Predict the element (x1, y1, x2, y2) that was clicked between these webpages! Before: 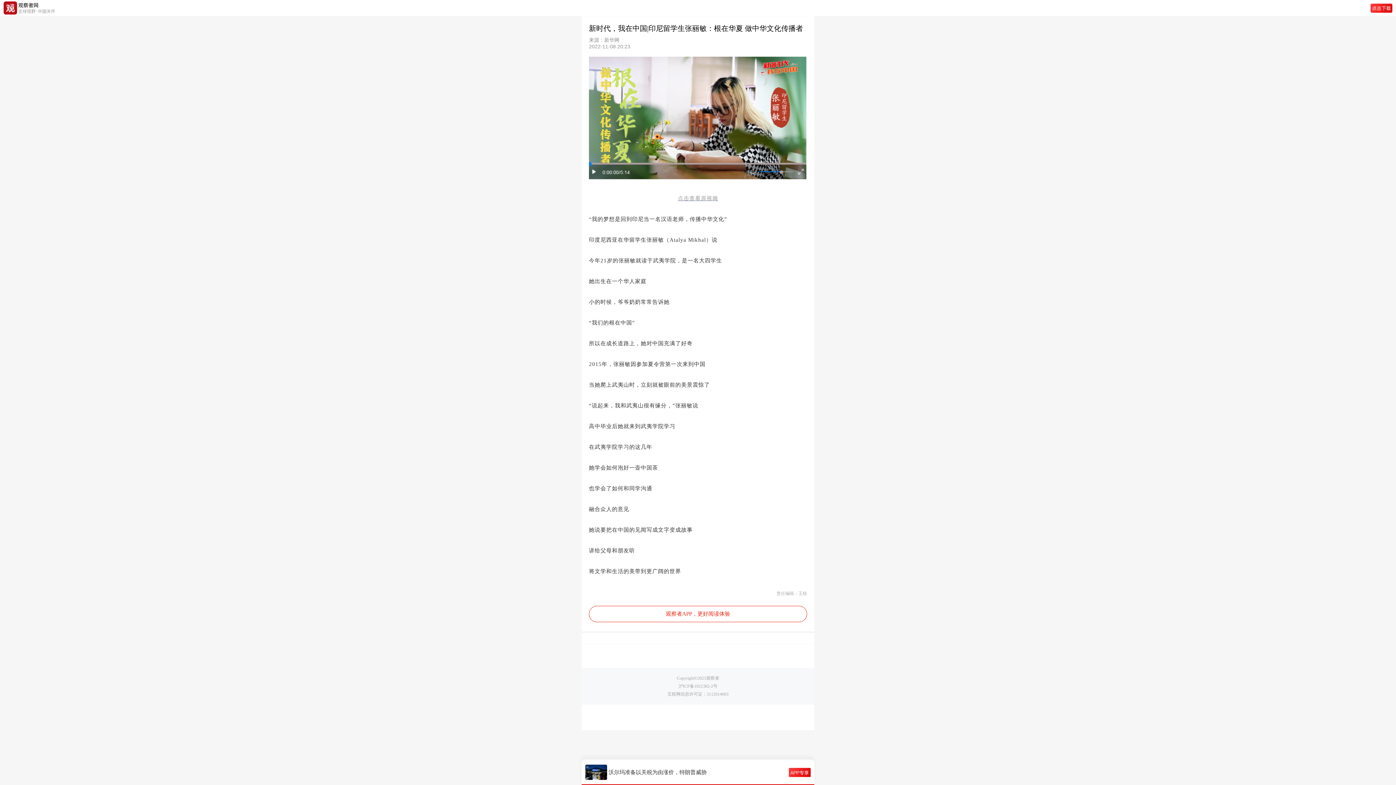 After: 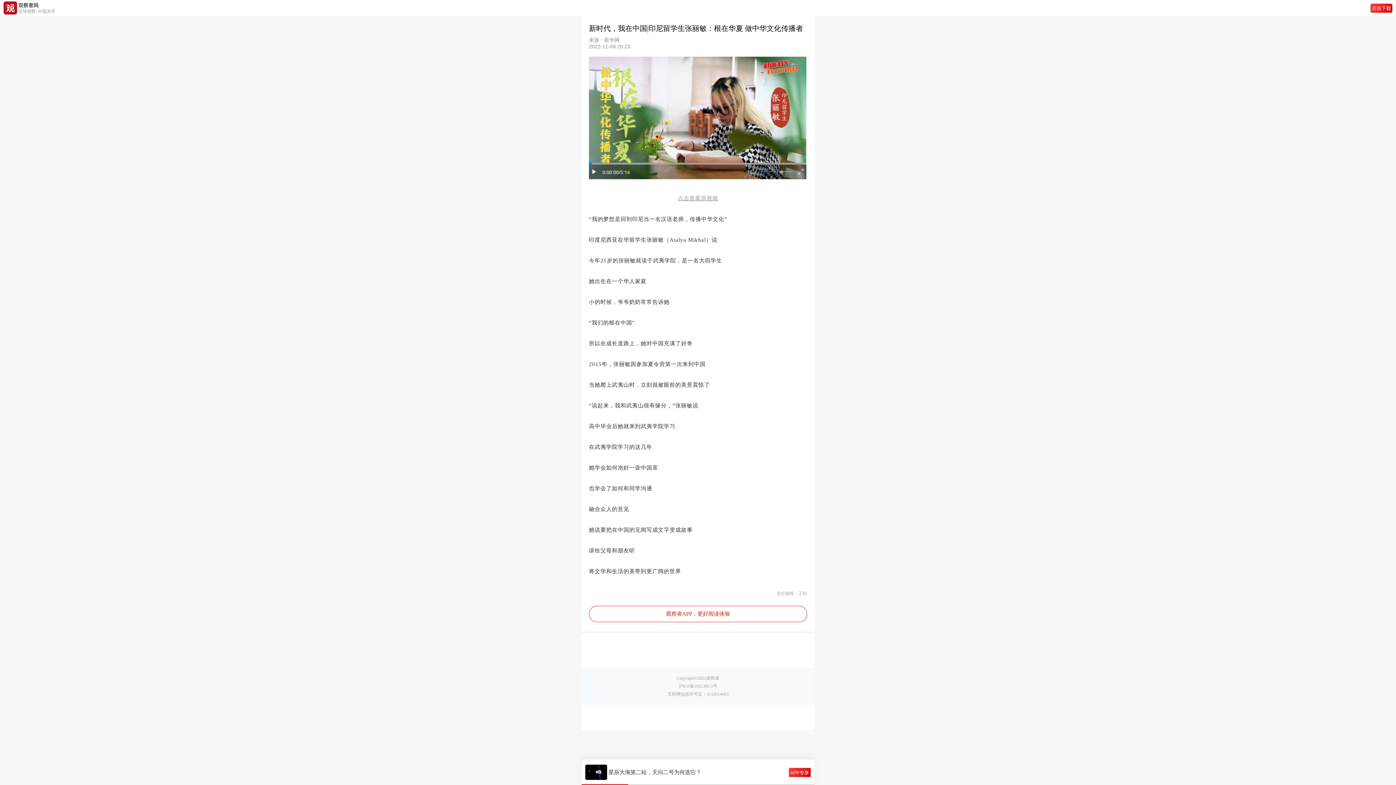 Action: bbox: (589, 174, 807, 180)